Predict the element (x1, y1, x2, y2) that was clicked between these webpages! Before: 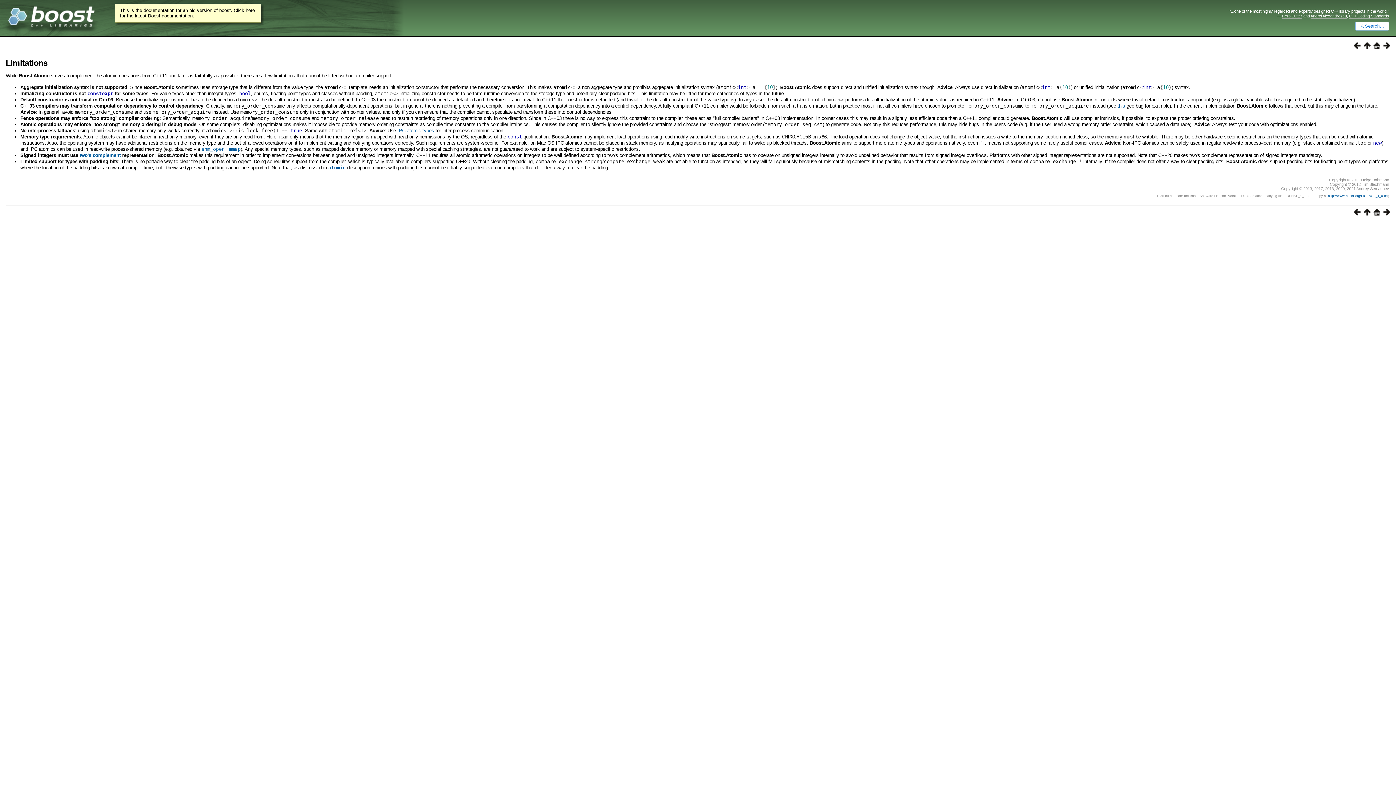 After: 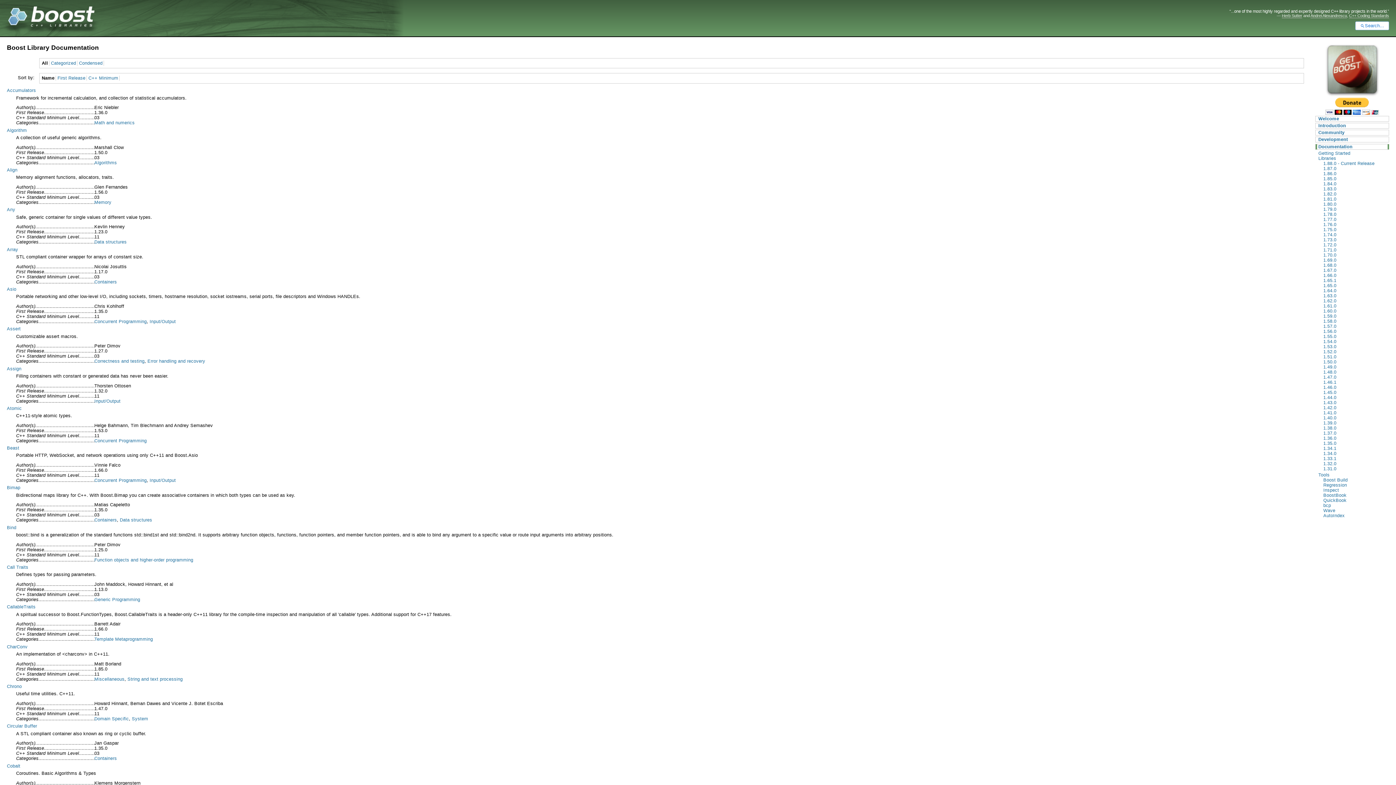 Action: bbox: (115, 4, 260, 22) label: This is the documentation for an old version of boost. Click here for the latest Boost documentation.